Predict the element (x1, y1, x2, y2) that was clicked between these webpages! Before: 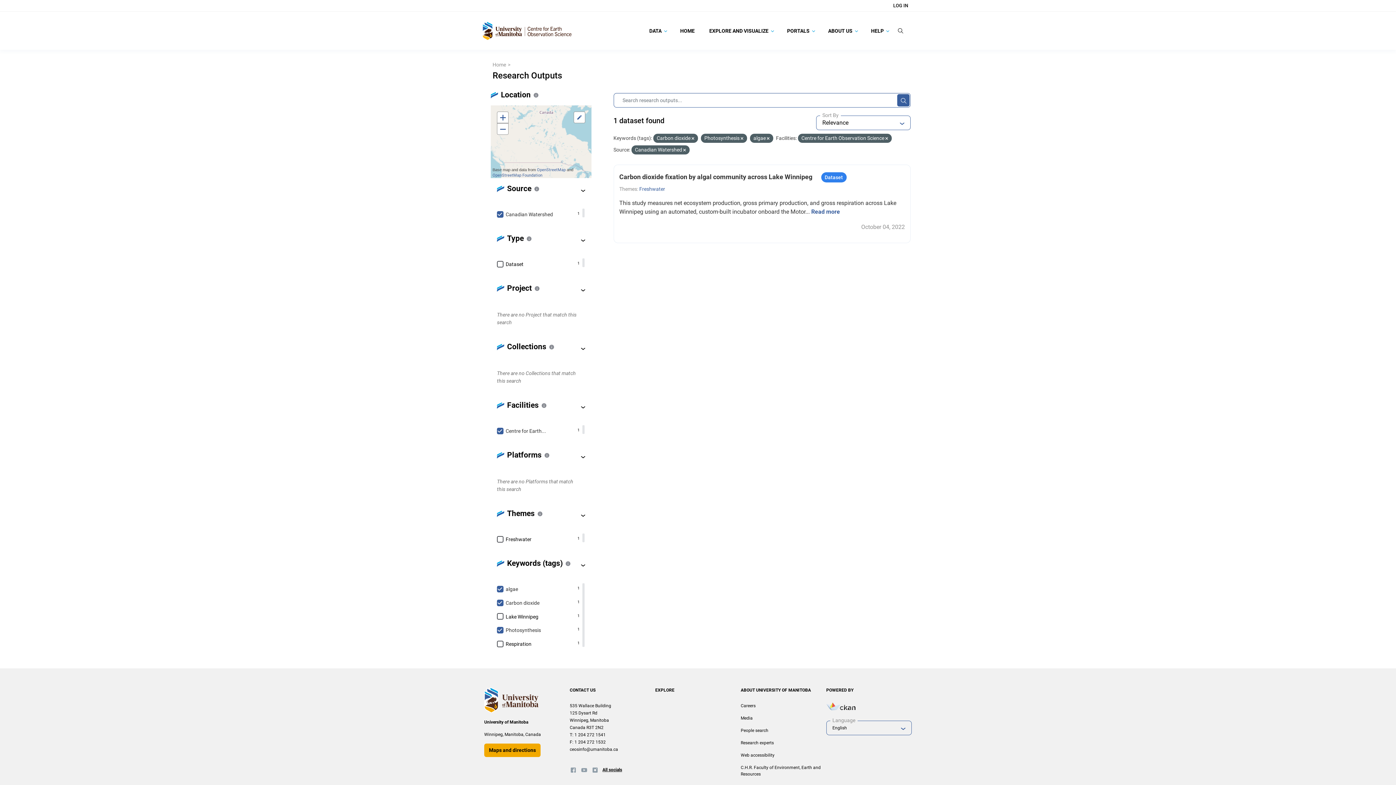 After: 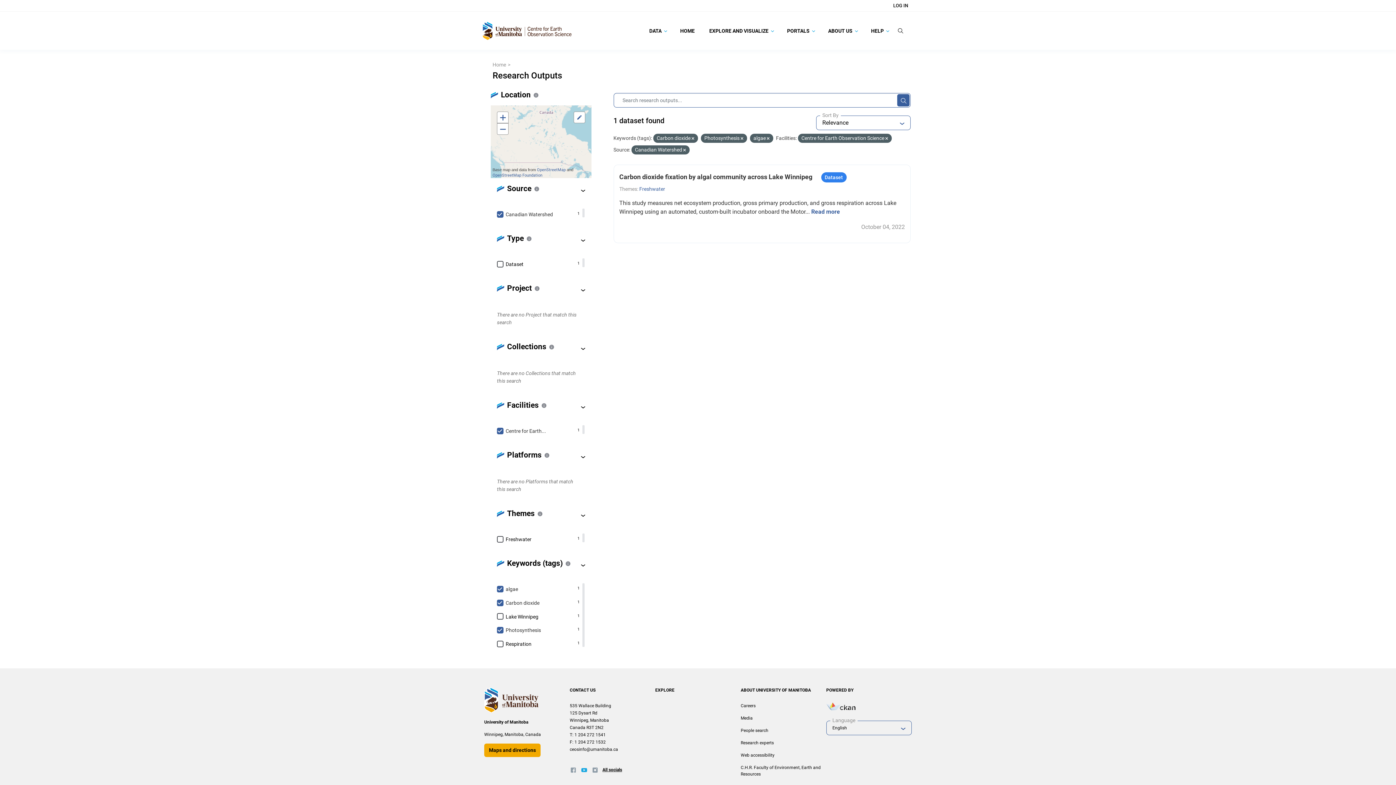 Action: bbox: (580, 767, 588, 772) label: Twitter